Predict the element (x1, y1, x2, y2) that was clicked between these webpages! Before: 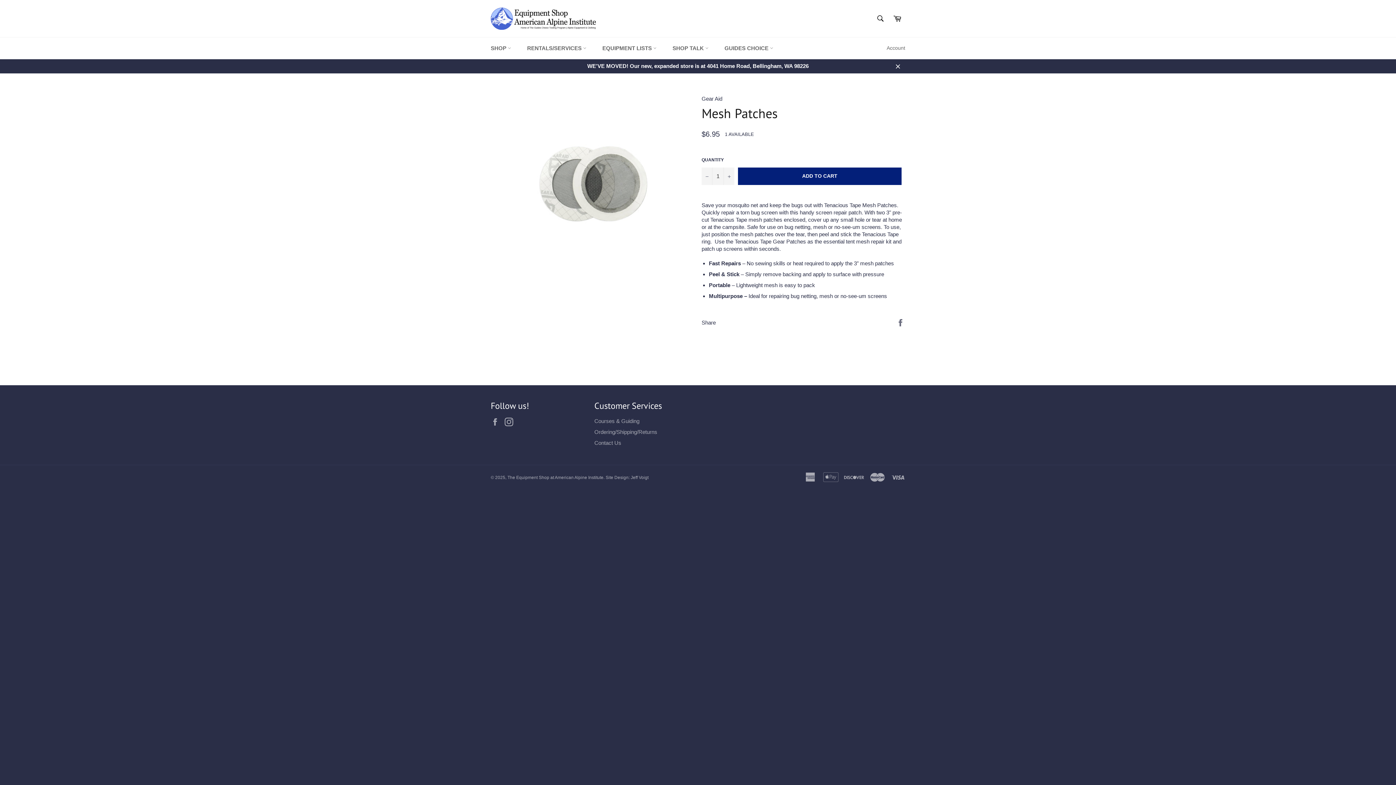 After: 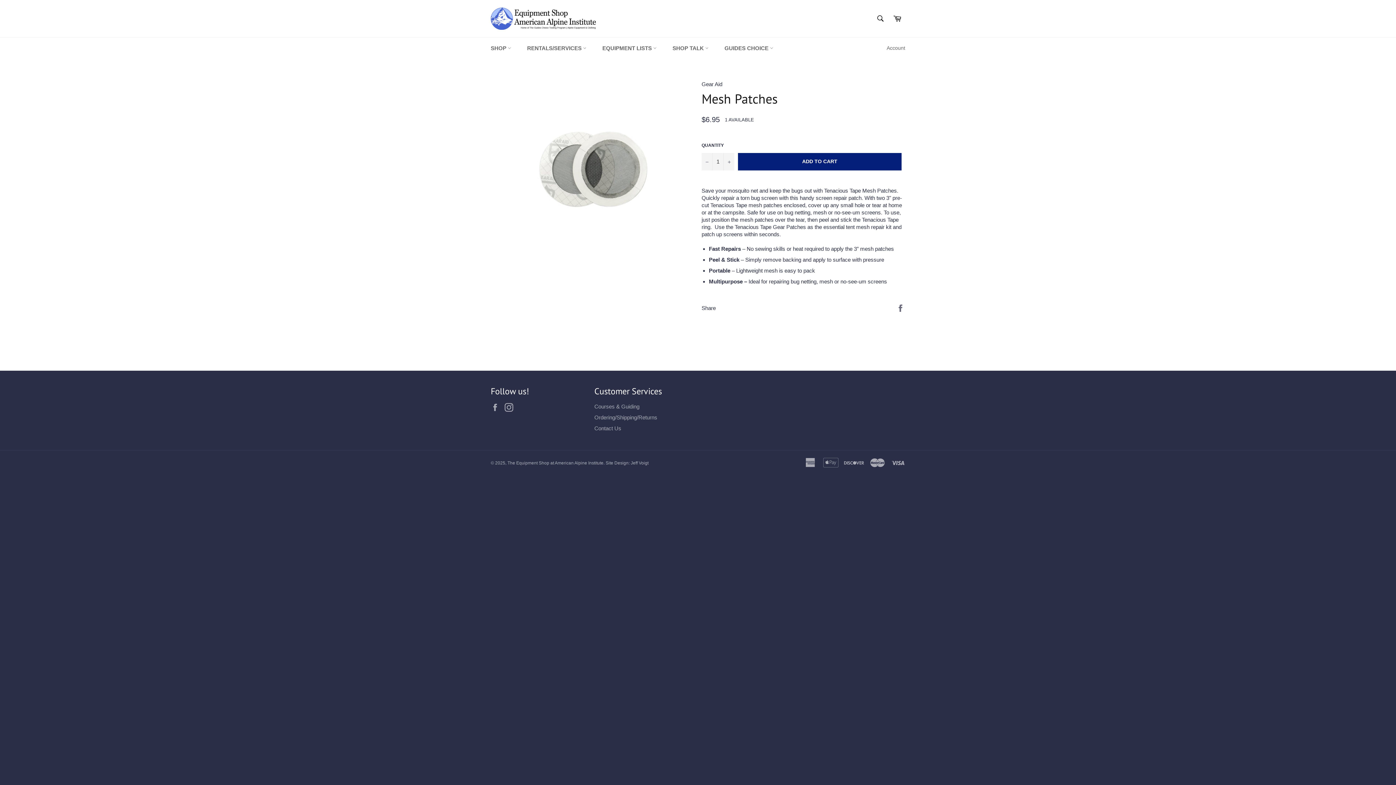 Action: bbox: (890, 58, 905, 73) label: Close